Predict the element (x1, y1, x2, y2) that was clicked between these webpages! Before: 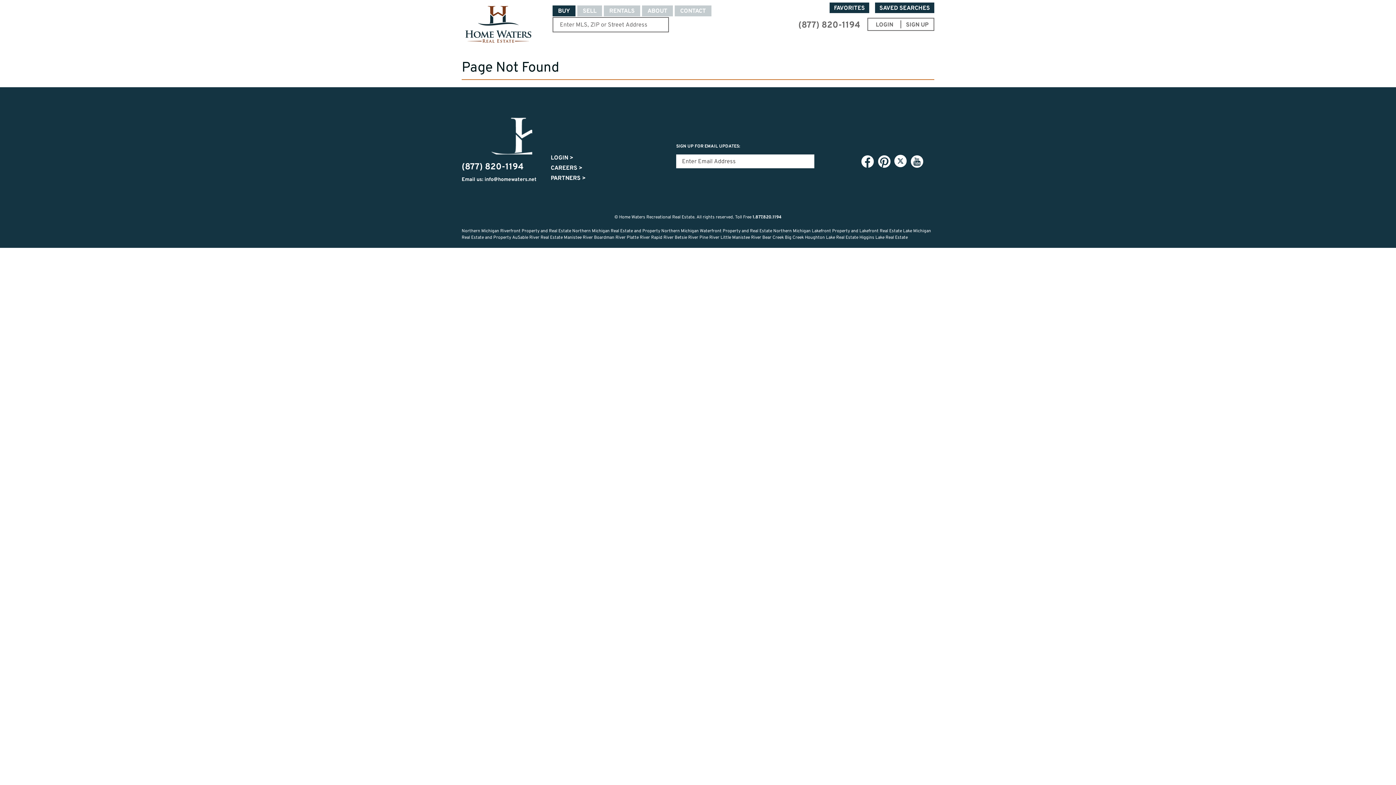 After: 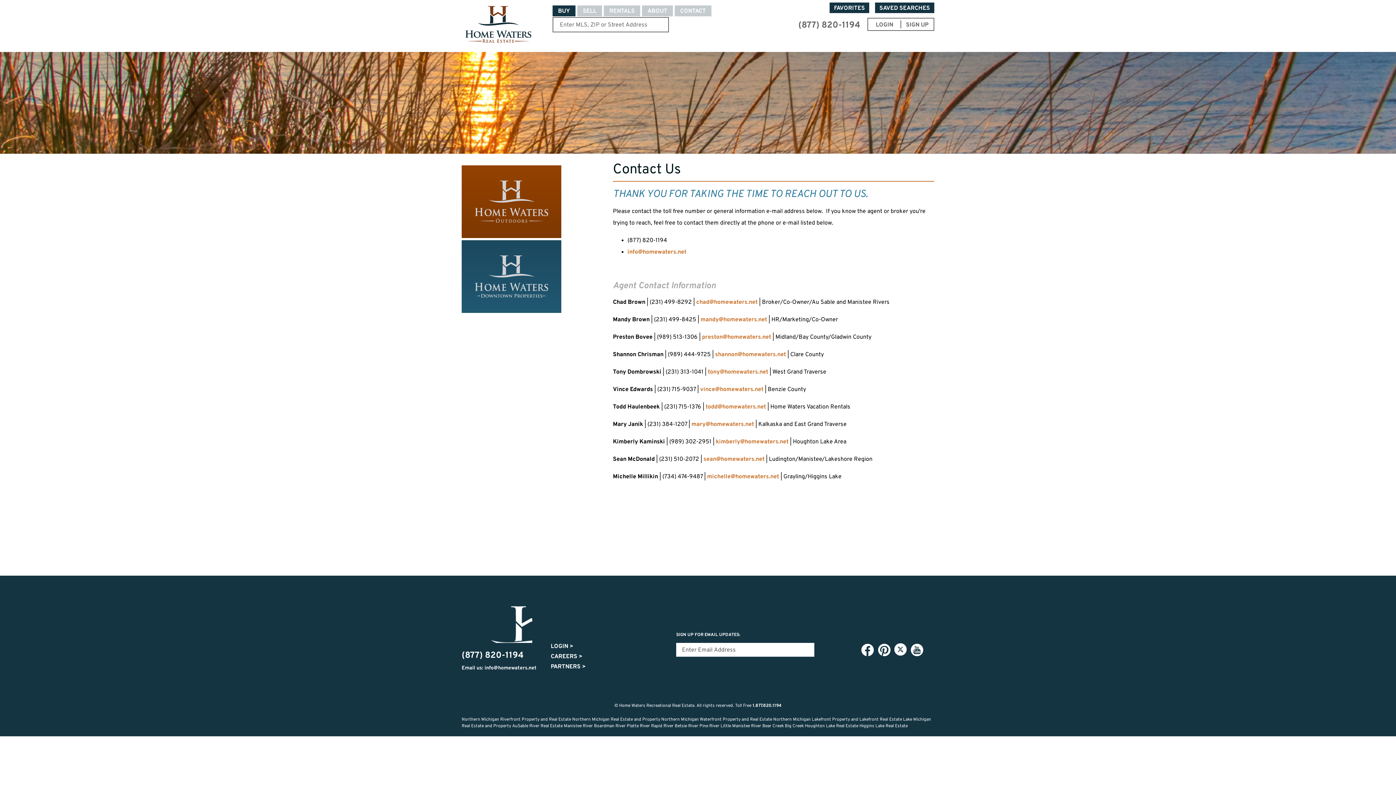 Action: label: CONTACT bbox: (674, 5, 711, 16)